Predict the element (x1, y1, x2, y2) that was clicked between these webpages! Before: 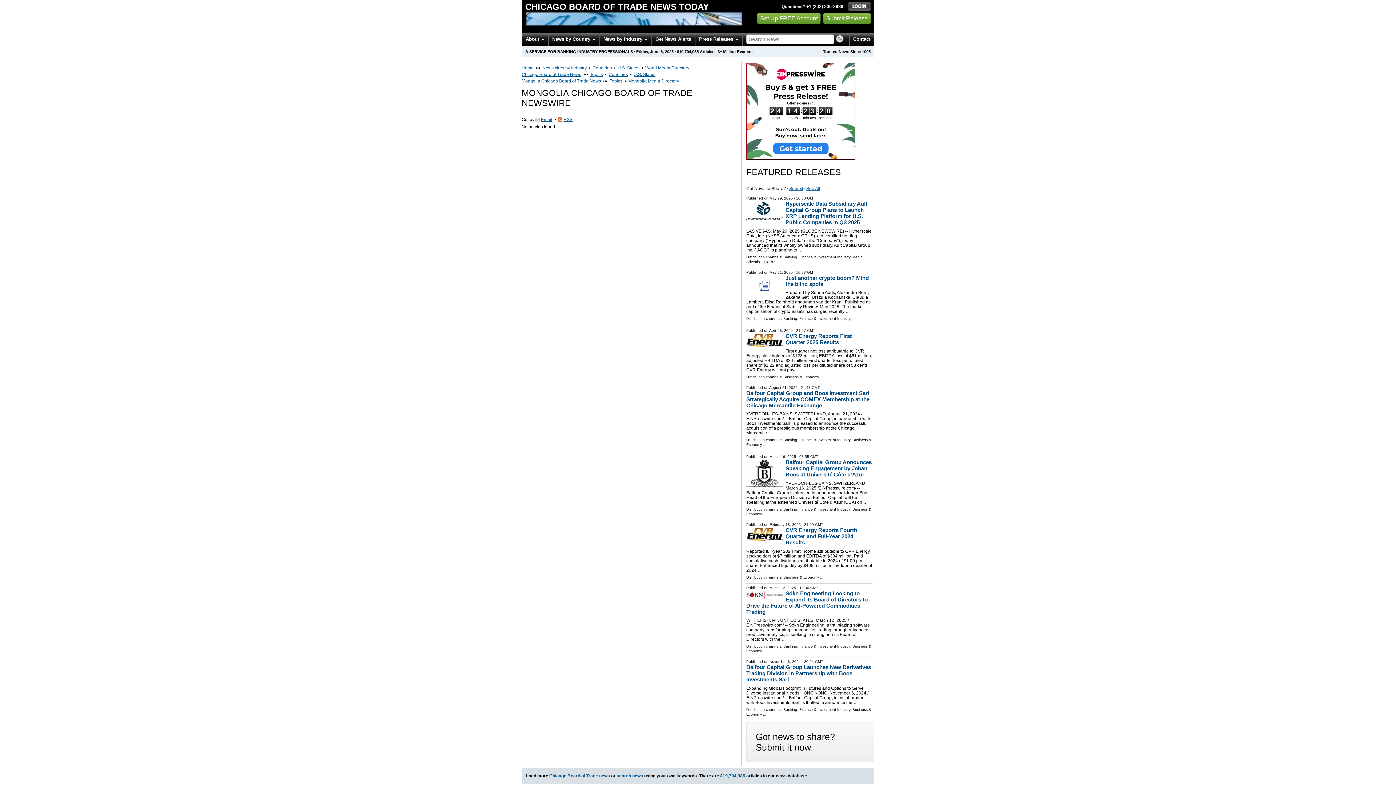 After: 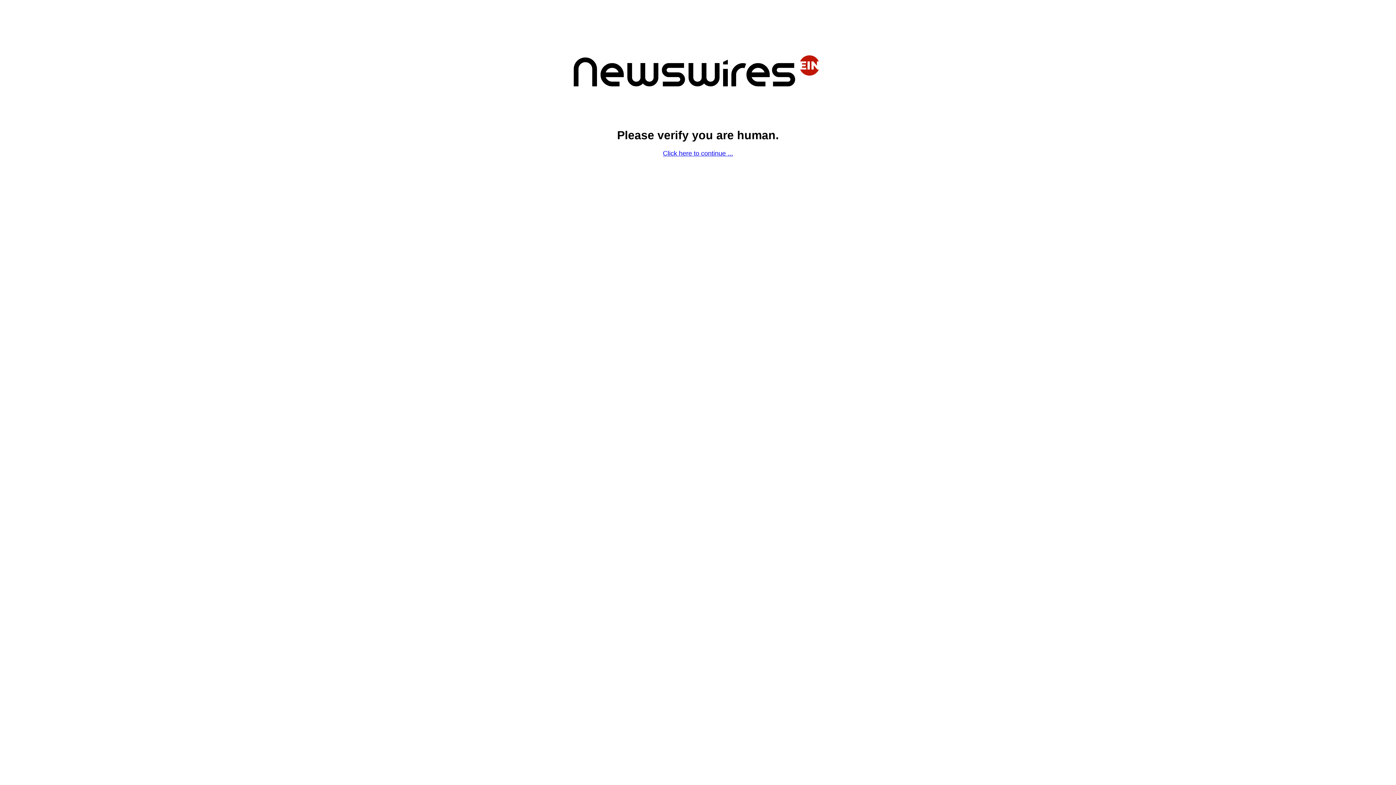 Action: label: Balfour Capital Group Launches New Derivatives Trading Division in Partnership with Boos Investments Sarl bbox: (746, 664, 871, 682)